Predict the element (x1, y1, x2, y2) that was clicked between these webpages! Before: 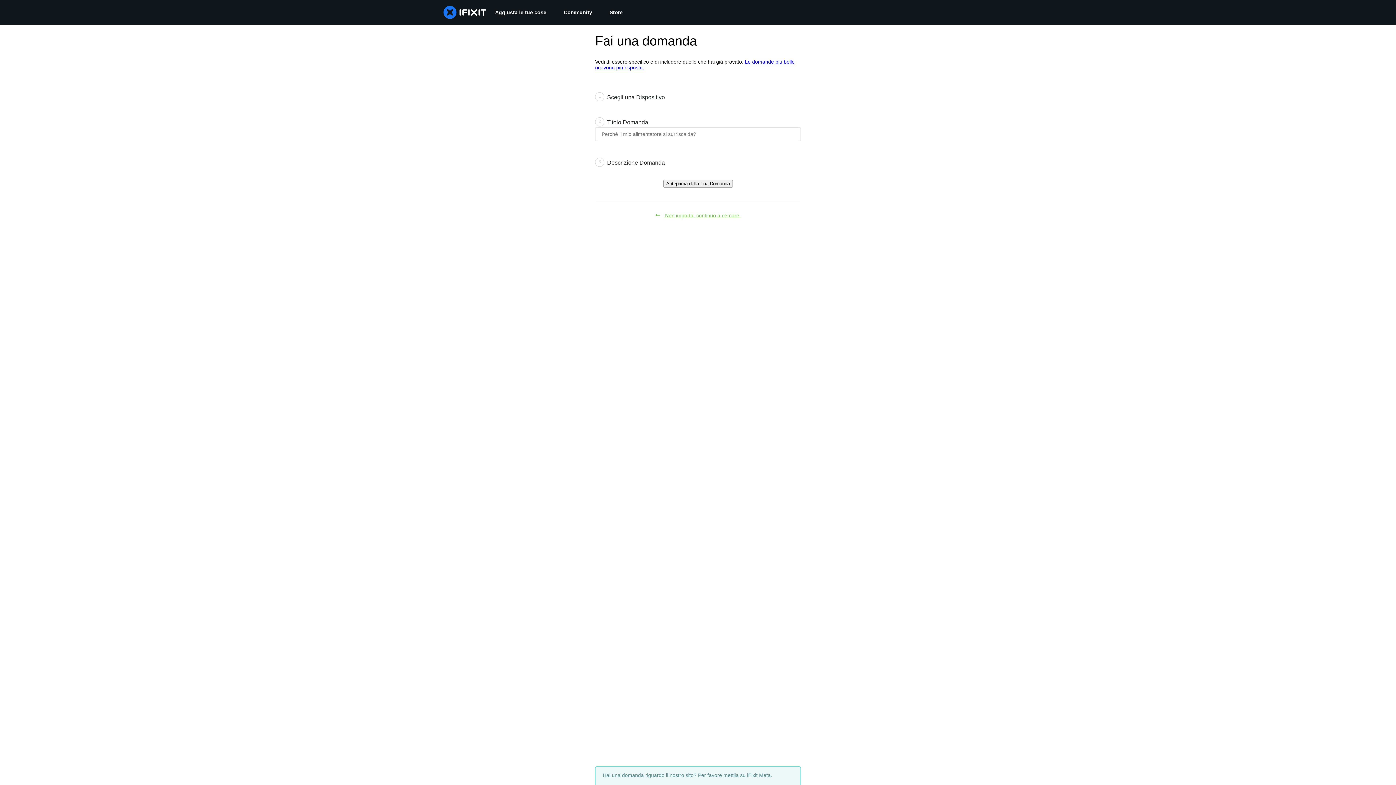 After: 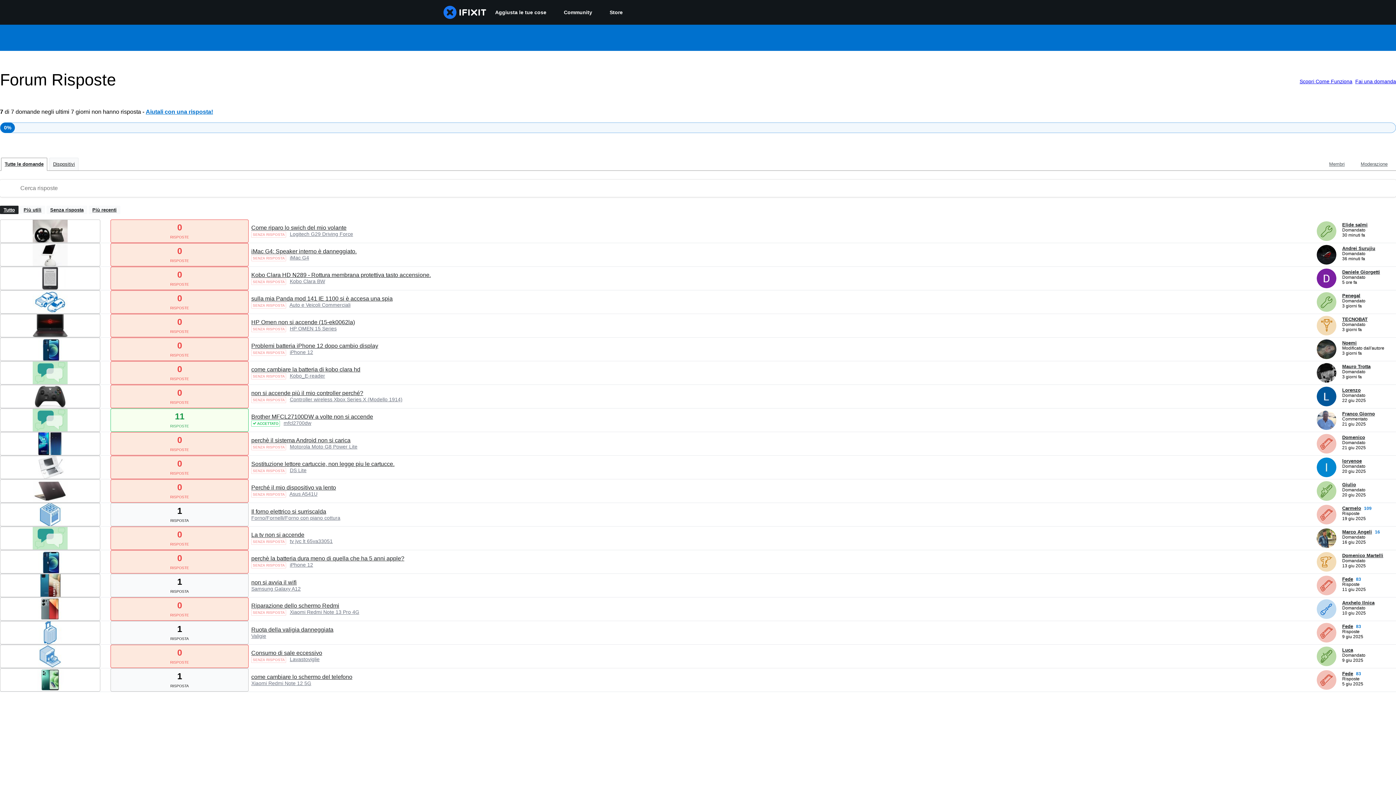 Action: bbox: (655, 212, 740, 218) label:  Non importa, continuo a cercare.